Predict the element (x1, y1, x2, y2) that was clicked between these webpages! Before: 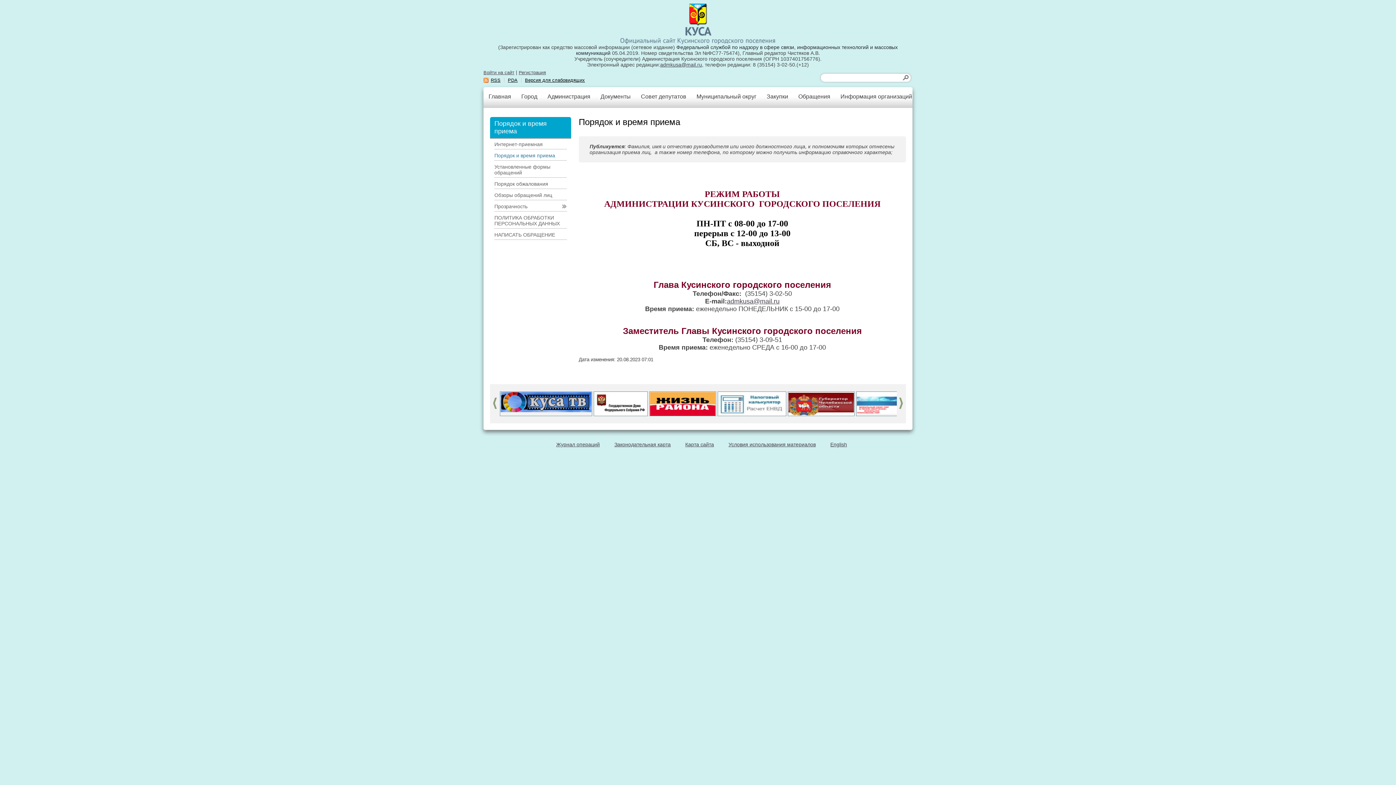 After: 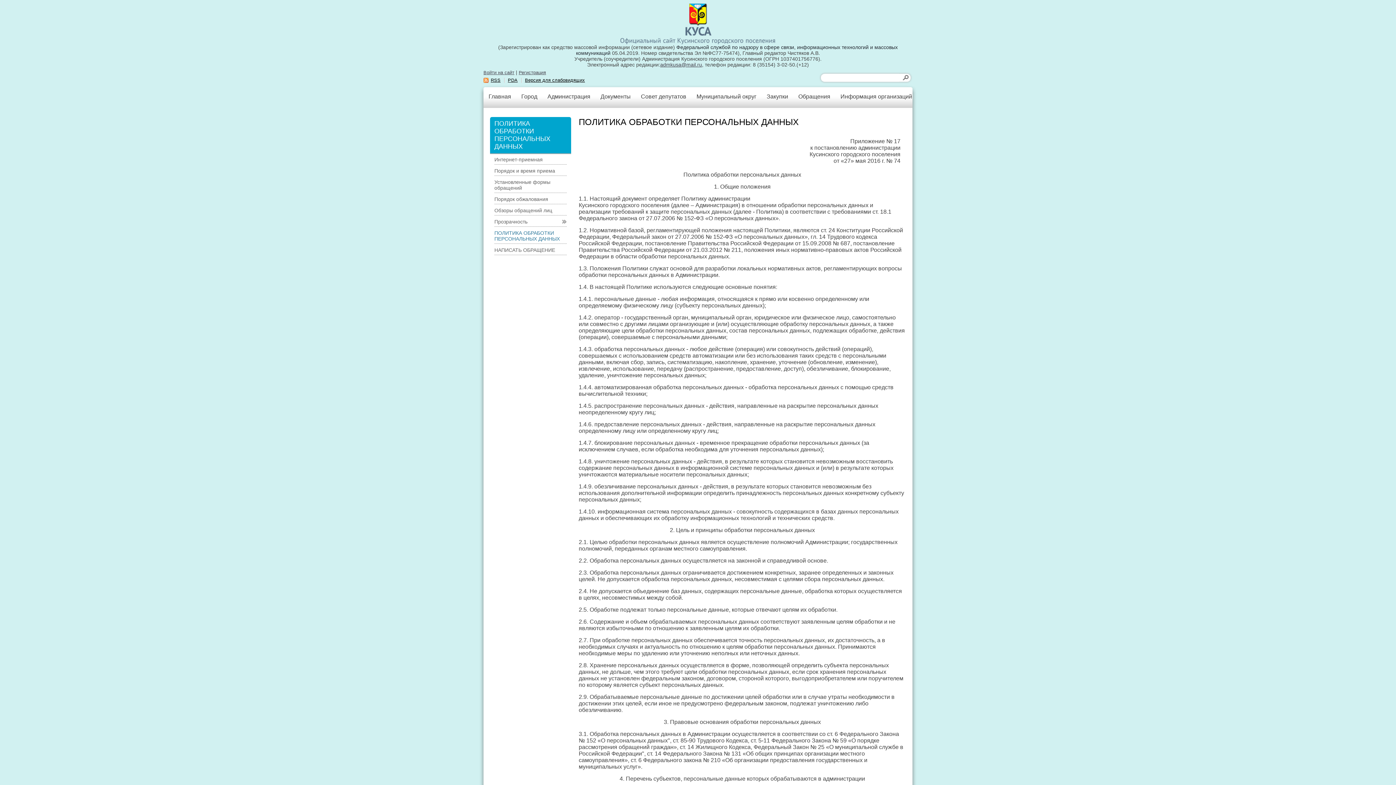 Action: label: ПОЛИТИКА ОБРАБОТКИ ПЕРСОНАЛЬНЫХ ДАННЫХ bbox: (494, 214, 566, 226)